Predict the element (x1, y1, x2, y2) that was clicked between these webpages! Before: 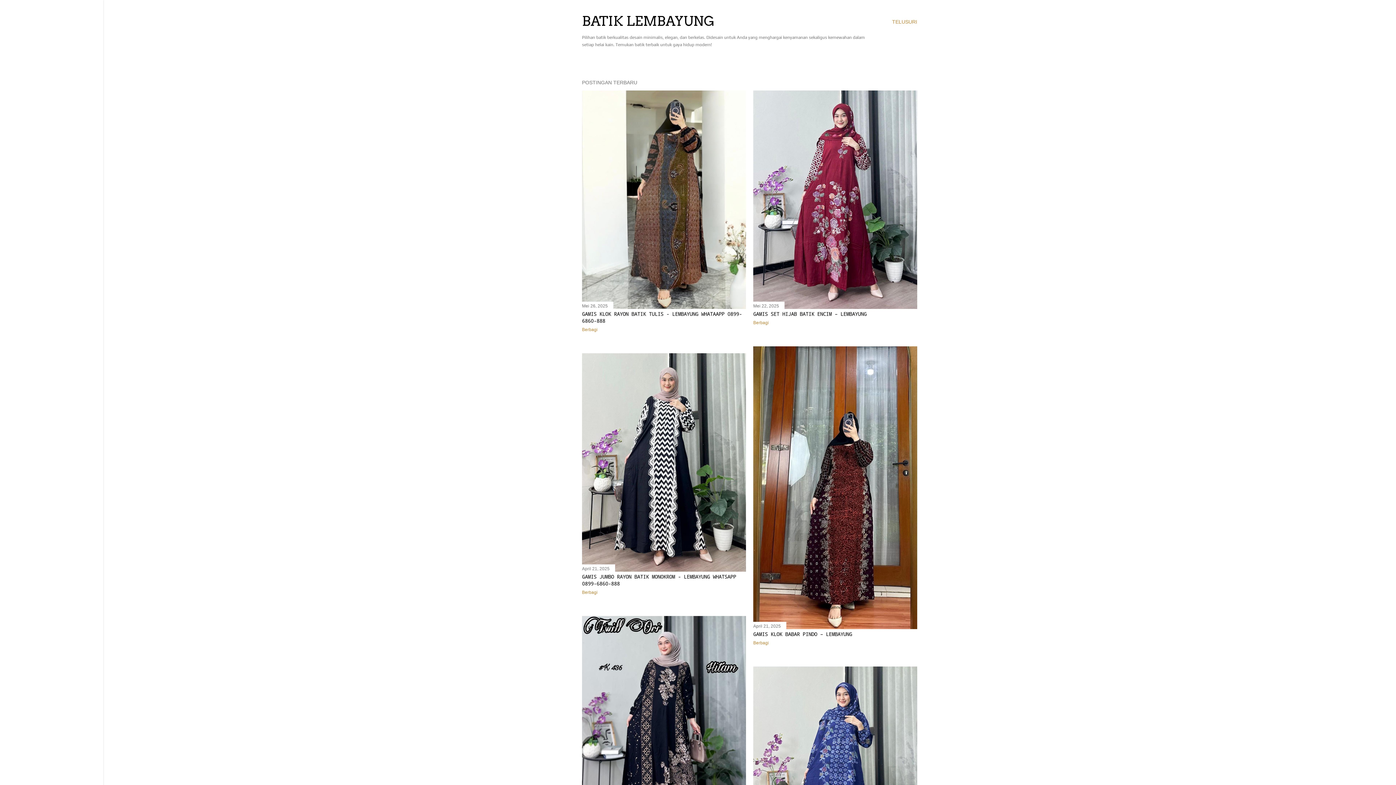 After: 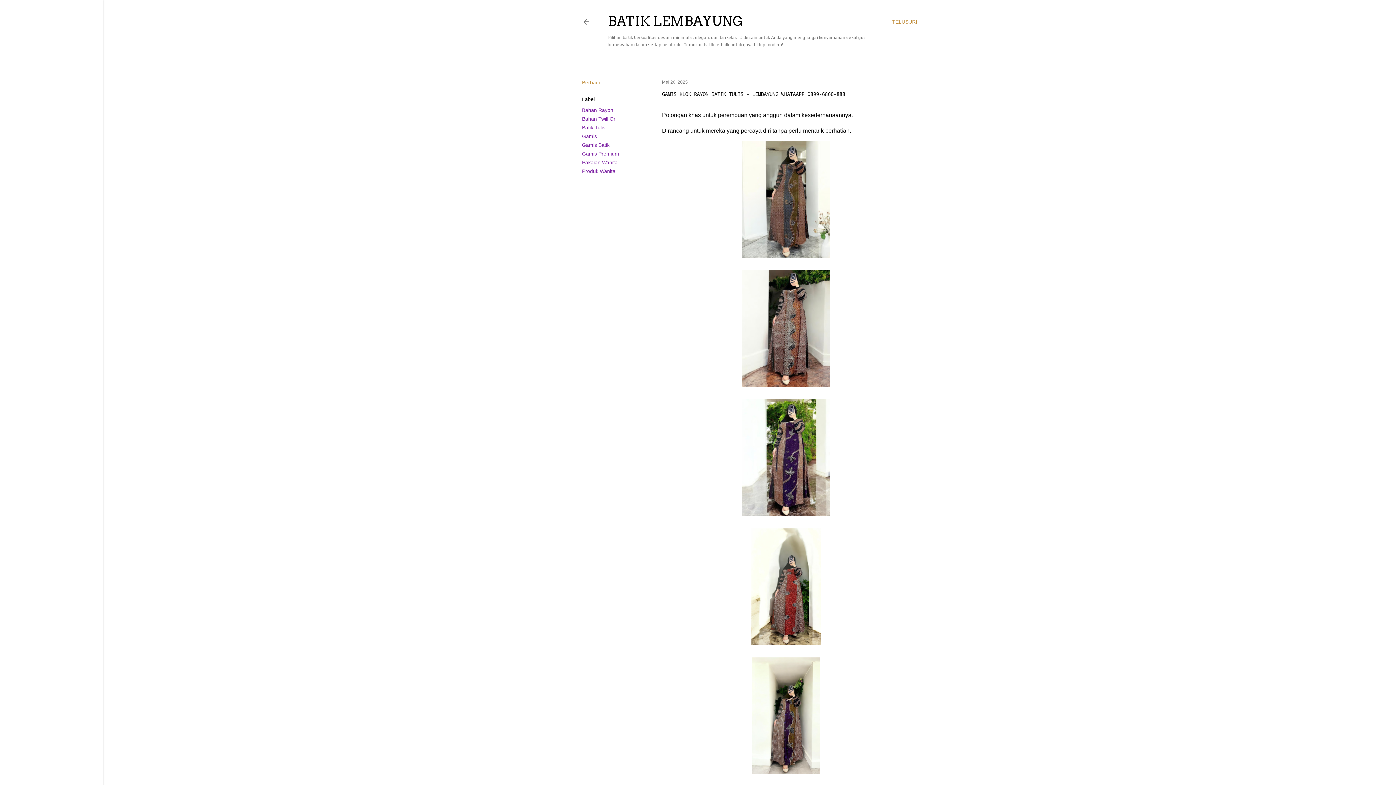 Action: bbox: (582, 303, 746, 310)